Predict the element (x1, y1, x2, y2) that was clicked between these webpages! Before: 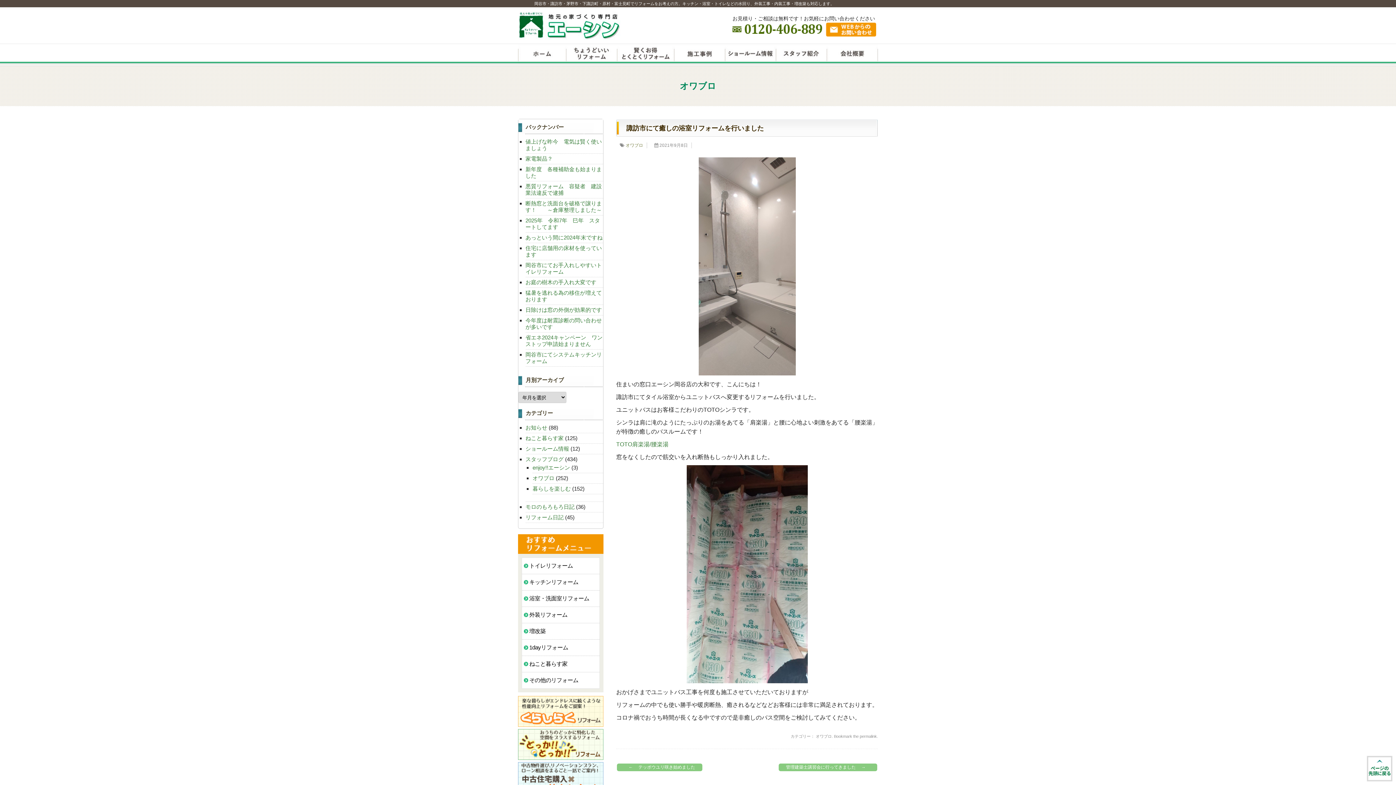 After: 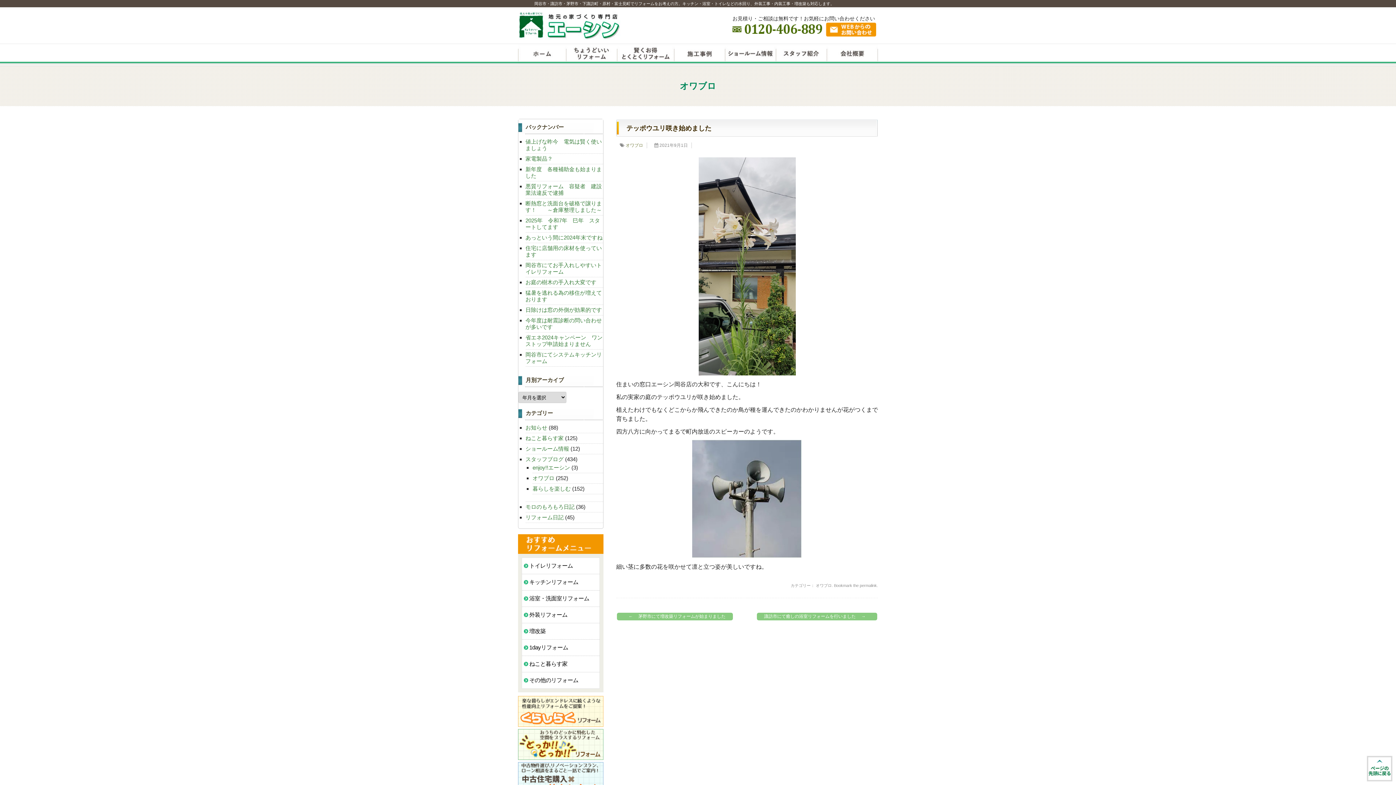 Action: label: ← テッポウユリ咲き始めました bbox: (617, 763, 702, 771)